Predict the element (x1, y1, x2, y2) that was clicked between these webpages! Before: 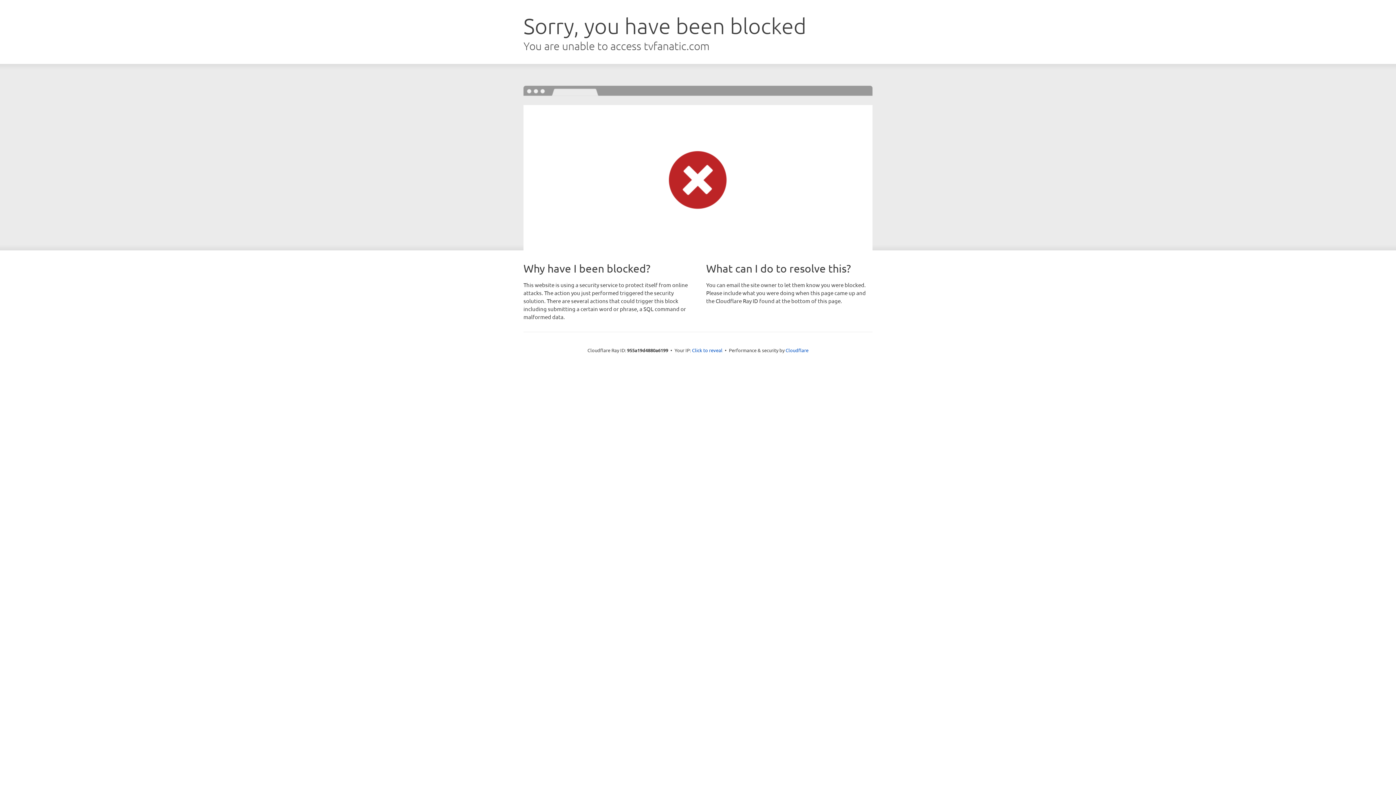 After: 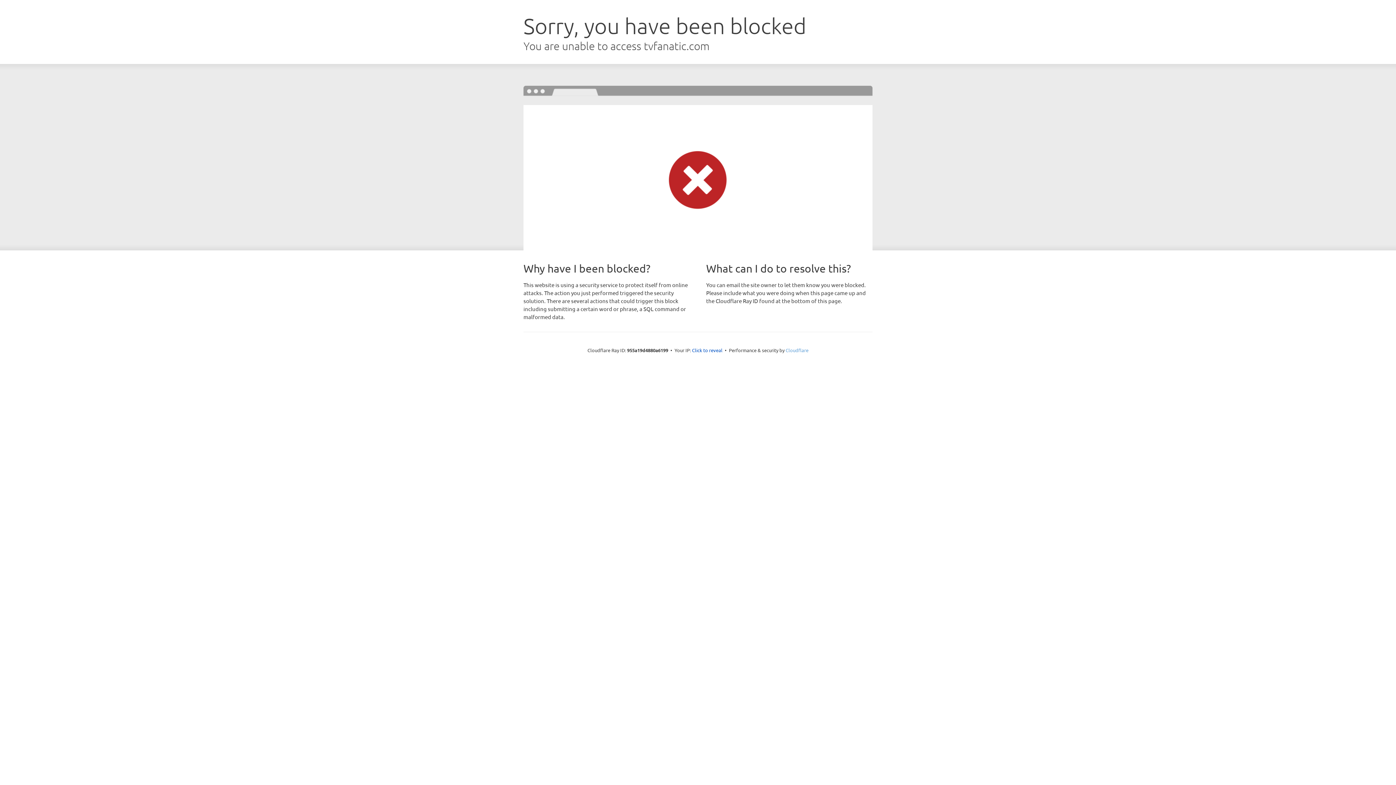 Action: bbox: (785, 347, 808, 353) label: Cloudflare